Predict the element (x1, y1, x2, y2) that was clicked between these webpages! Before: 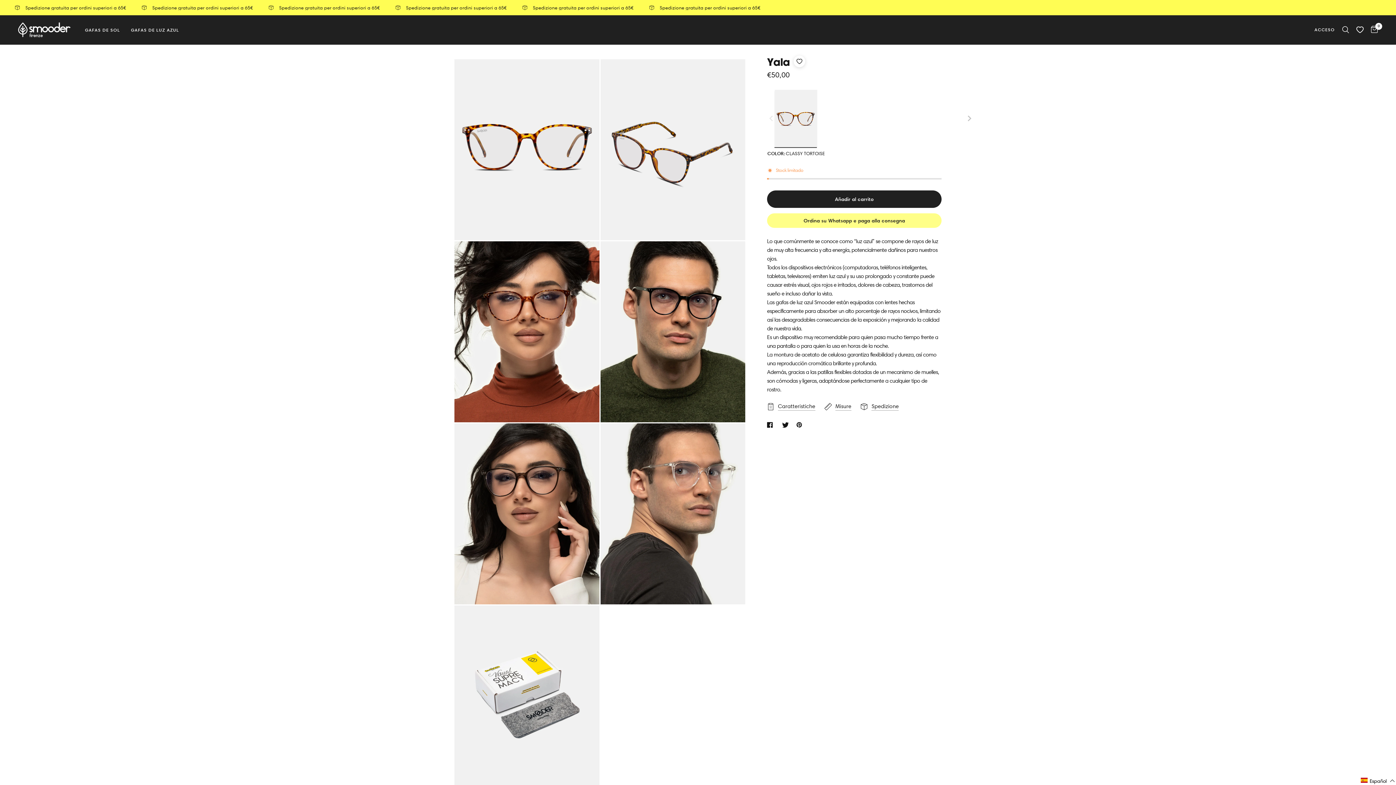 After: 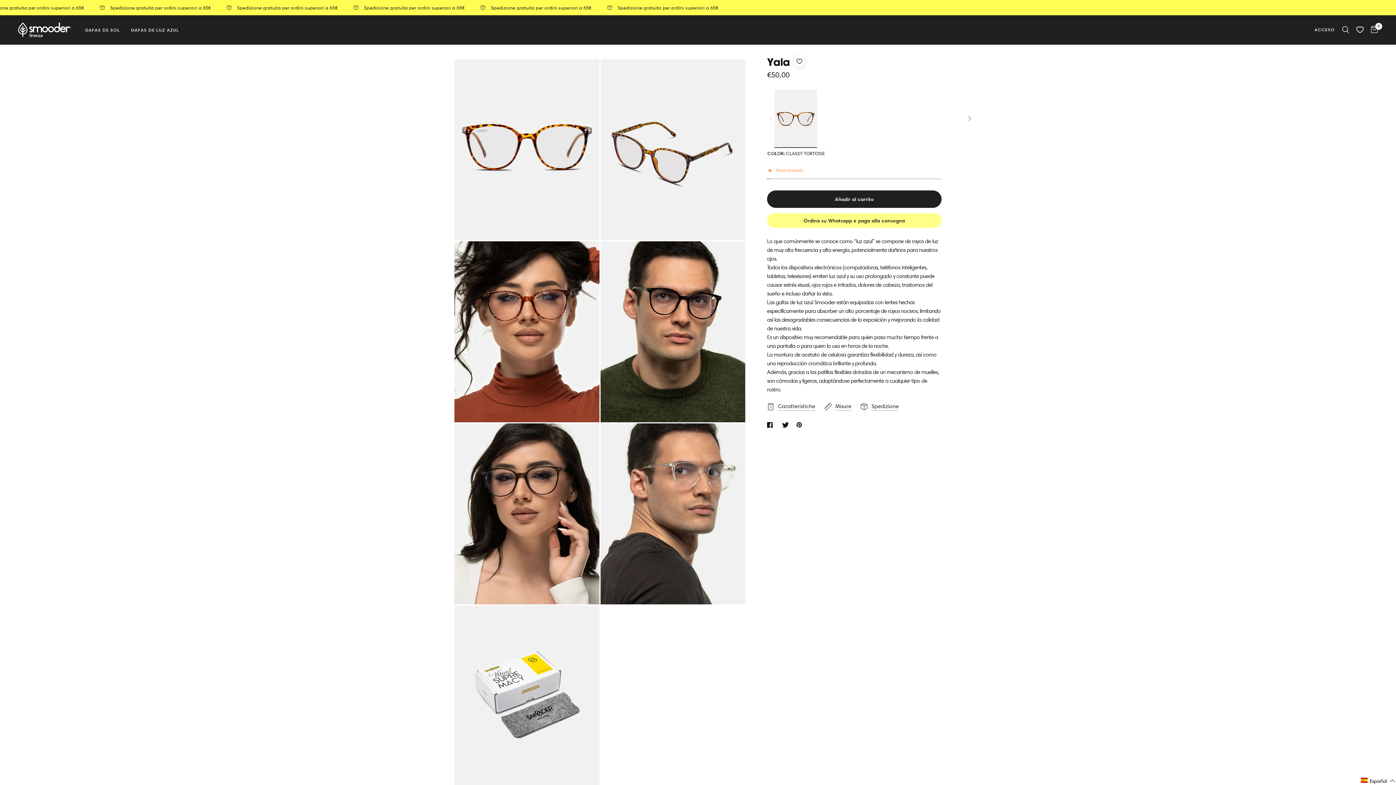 Action: bbox: (767, 420, 776, 429)